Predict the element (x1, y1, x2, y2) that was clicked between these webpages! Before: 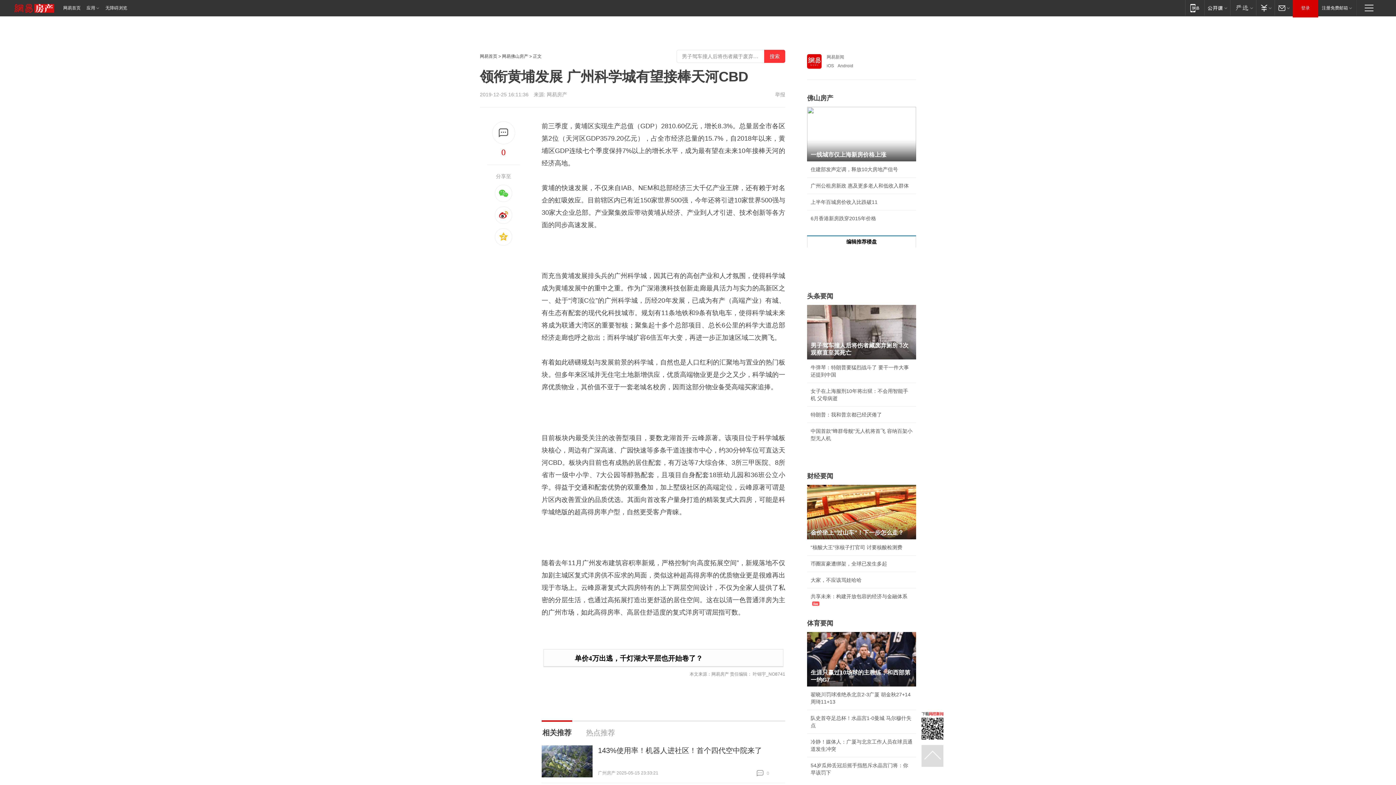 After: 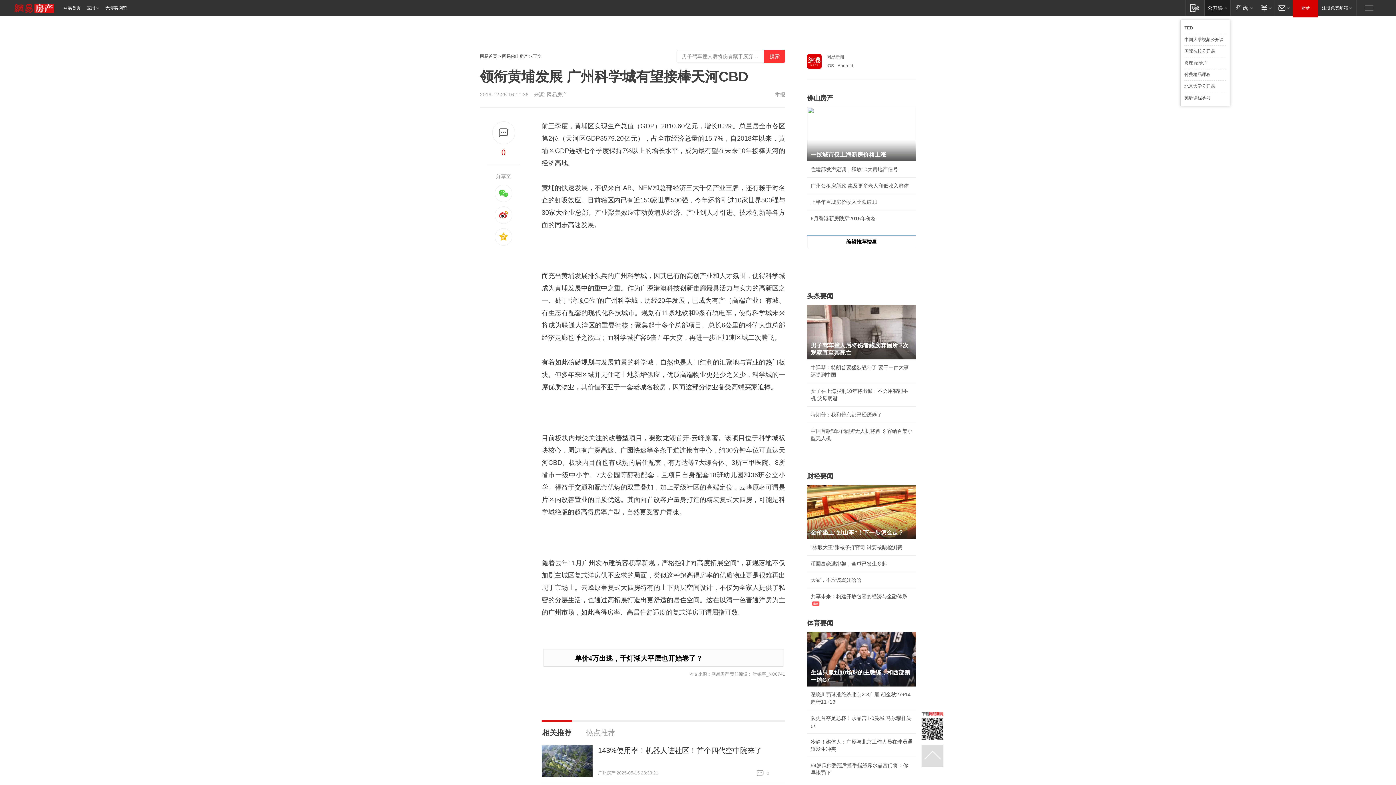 Action: bbox: (1204, 0, 1230, 15) label: 网易公开课